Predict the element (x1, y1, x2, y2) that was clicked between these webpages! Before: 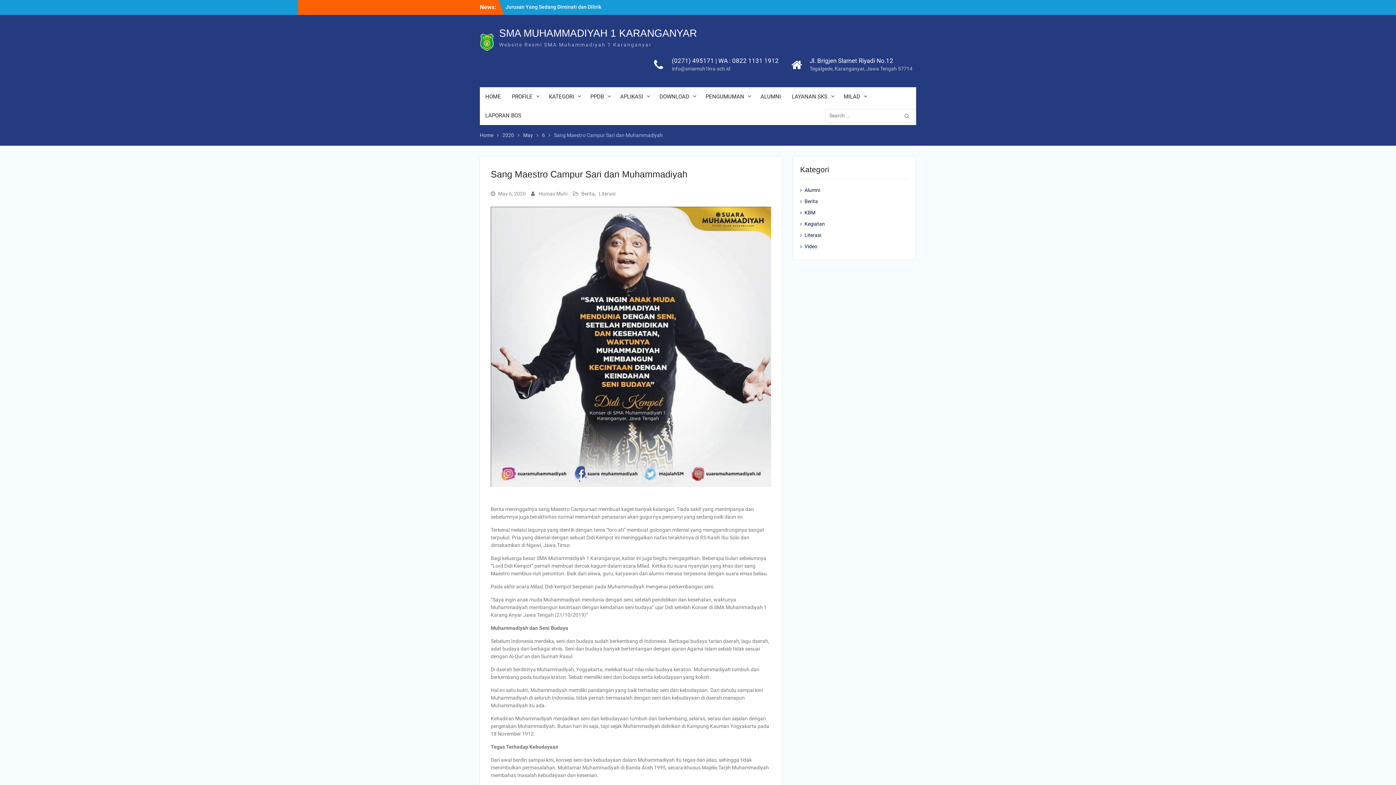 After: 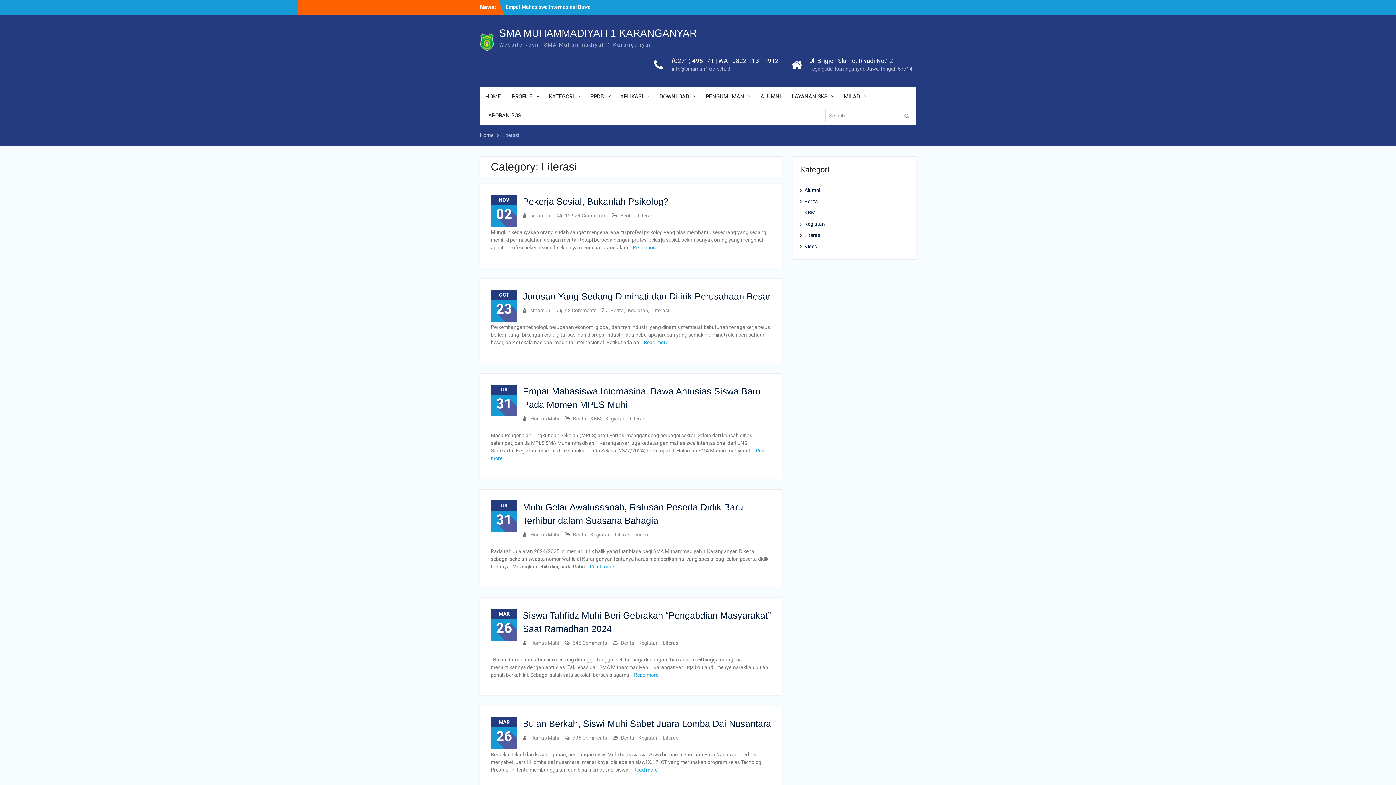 Action: bbox: (804, 231, 893, 239) label: Literasi